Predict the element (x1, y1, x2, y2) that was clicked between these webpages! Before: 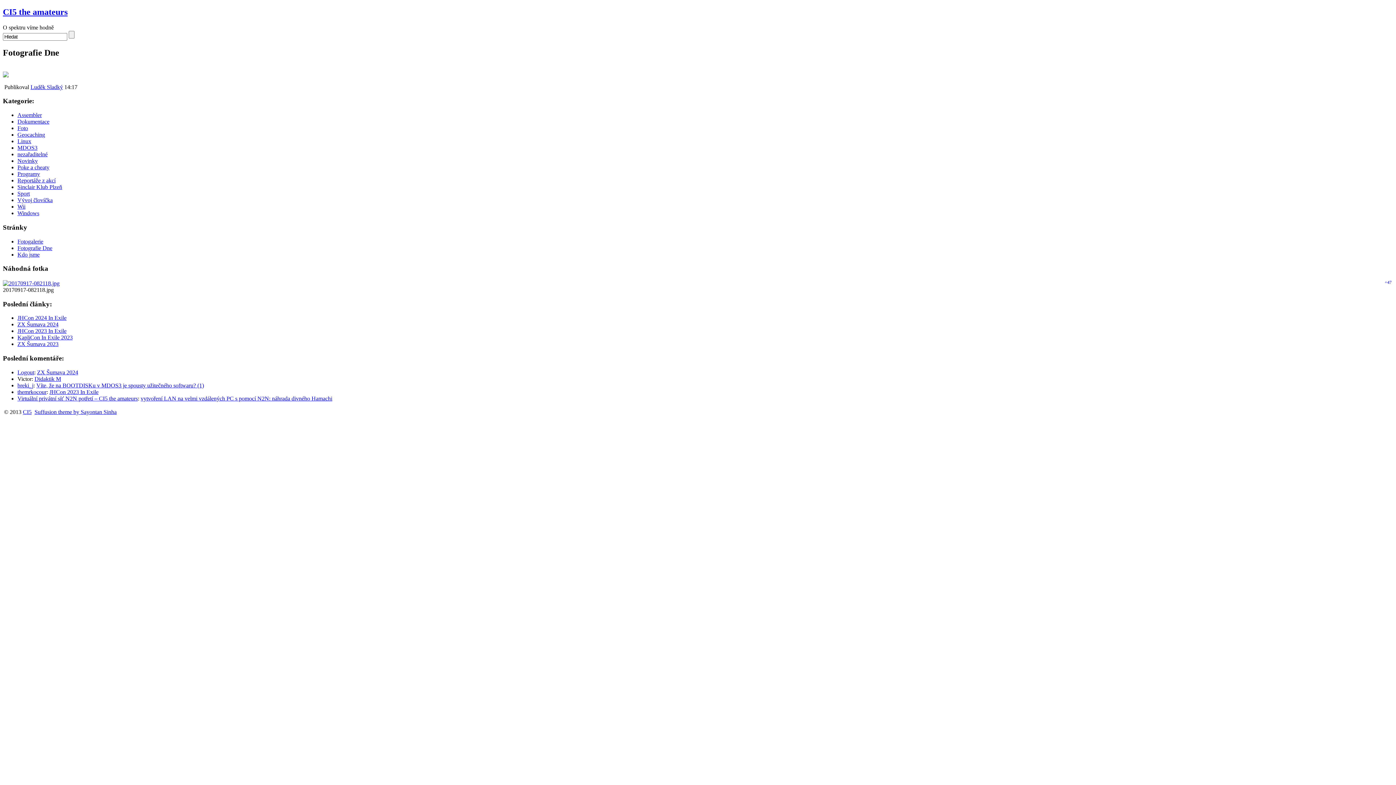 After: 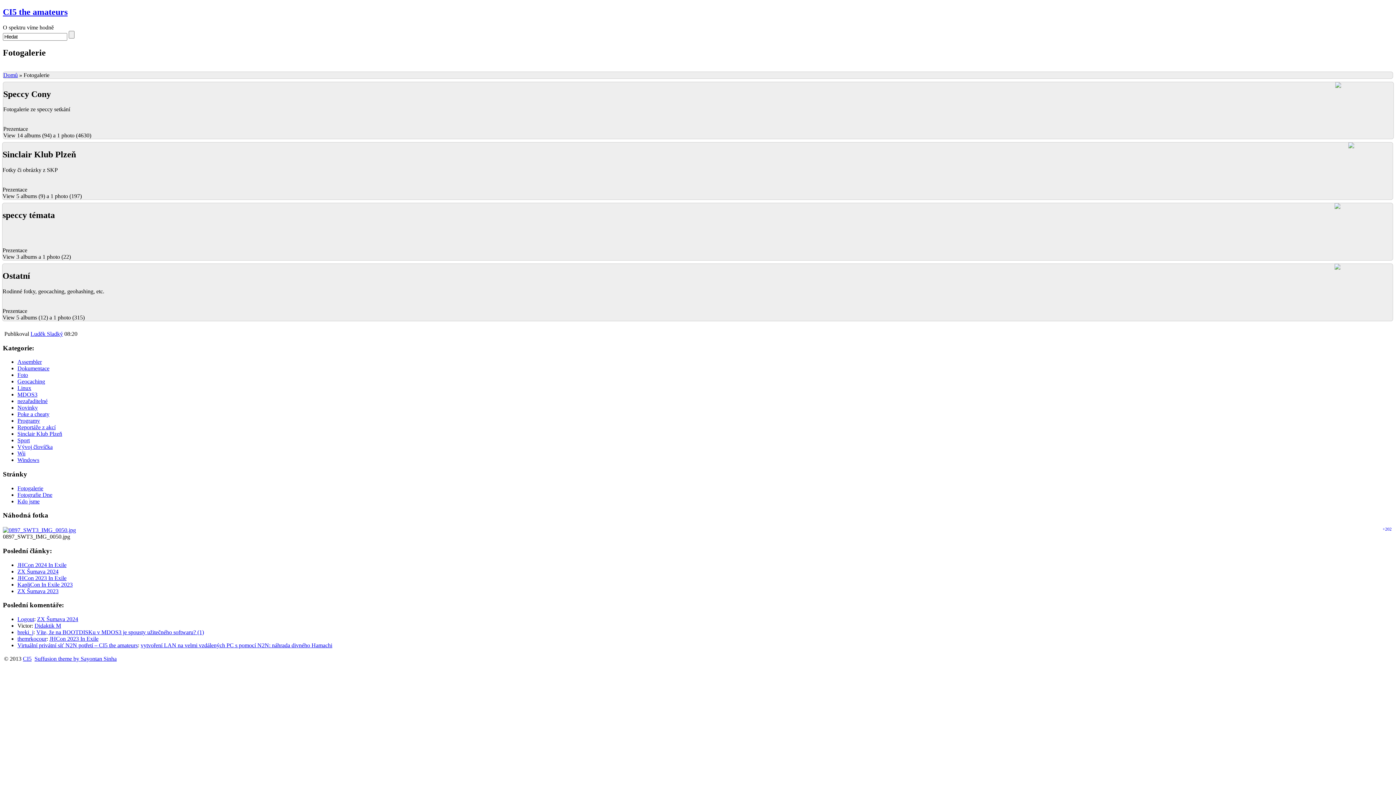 Action: label: Fotogalerie bbox: (17, 238, 43, 244)